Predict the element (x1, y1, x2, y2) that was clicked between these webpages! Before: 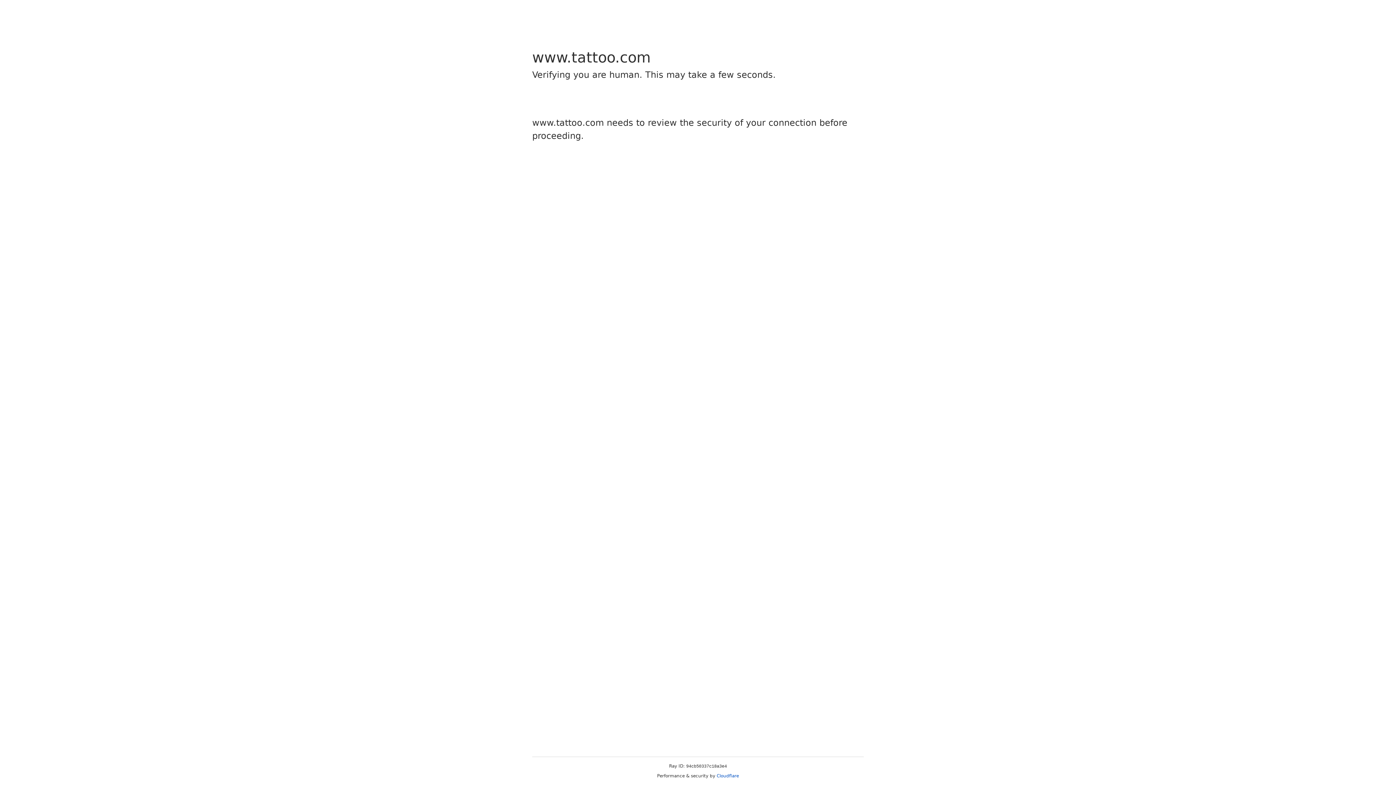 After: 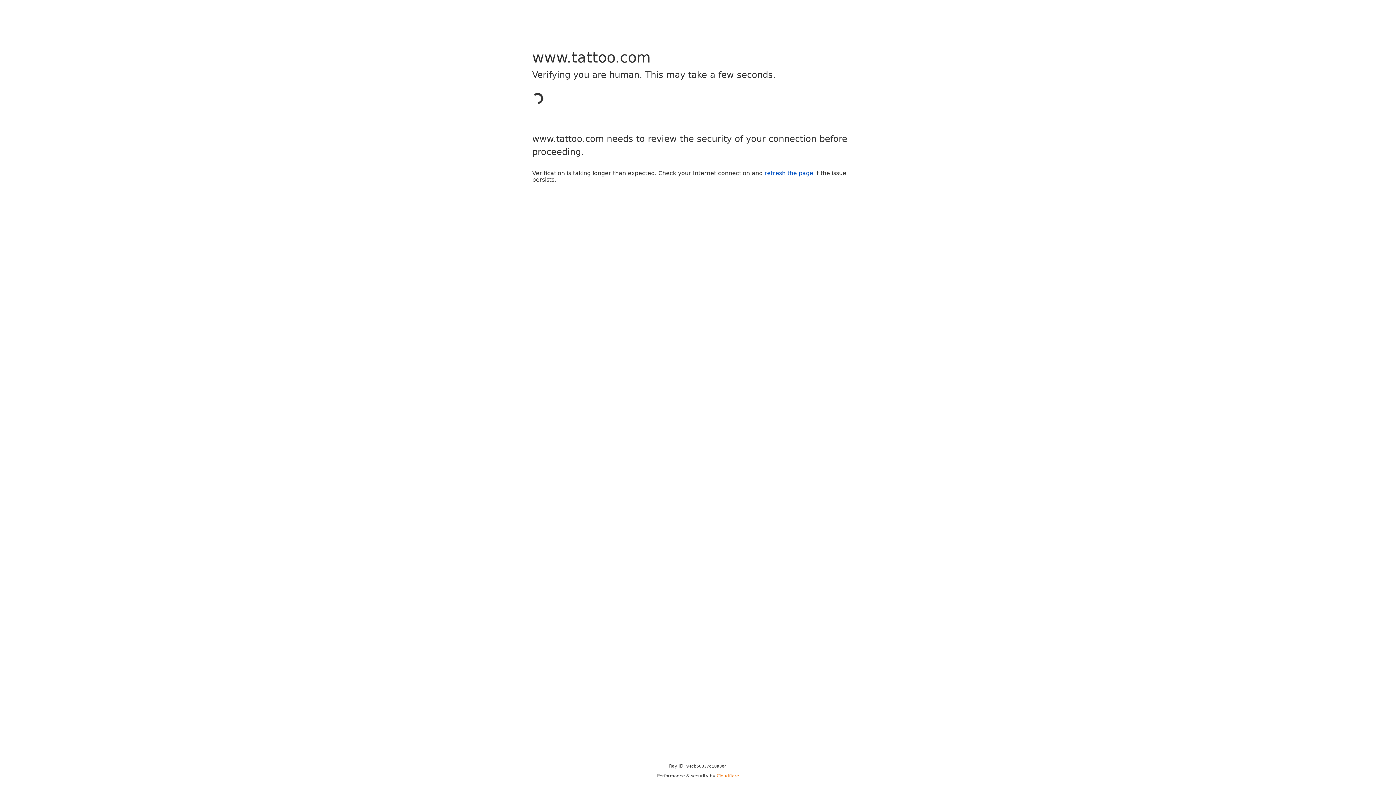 Action: bbox: (716, 773, 739, 778) label: Cloudflare